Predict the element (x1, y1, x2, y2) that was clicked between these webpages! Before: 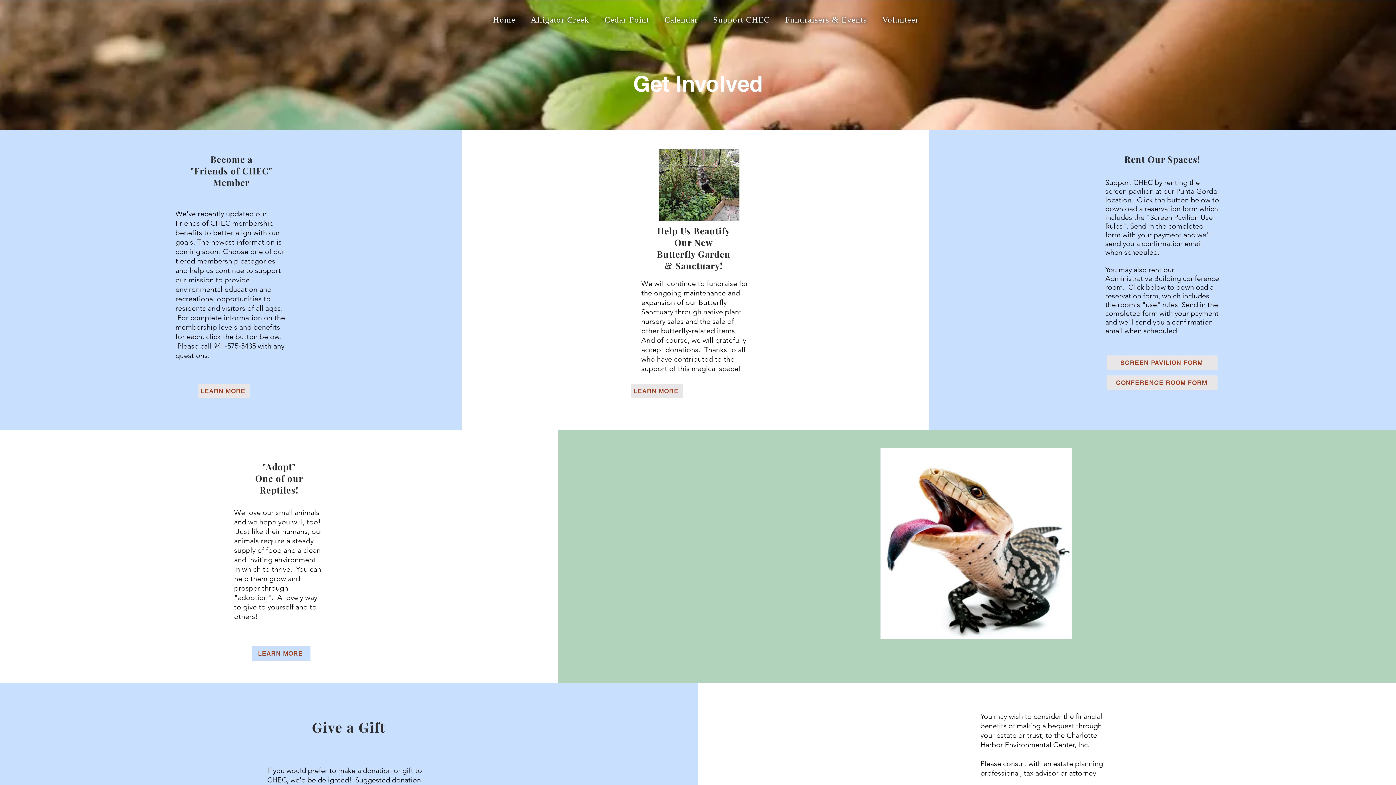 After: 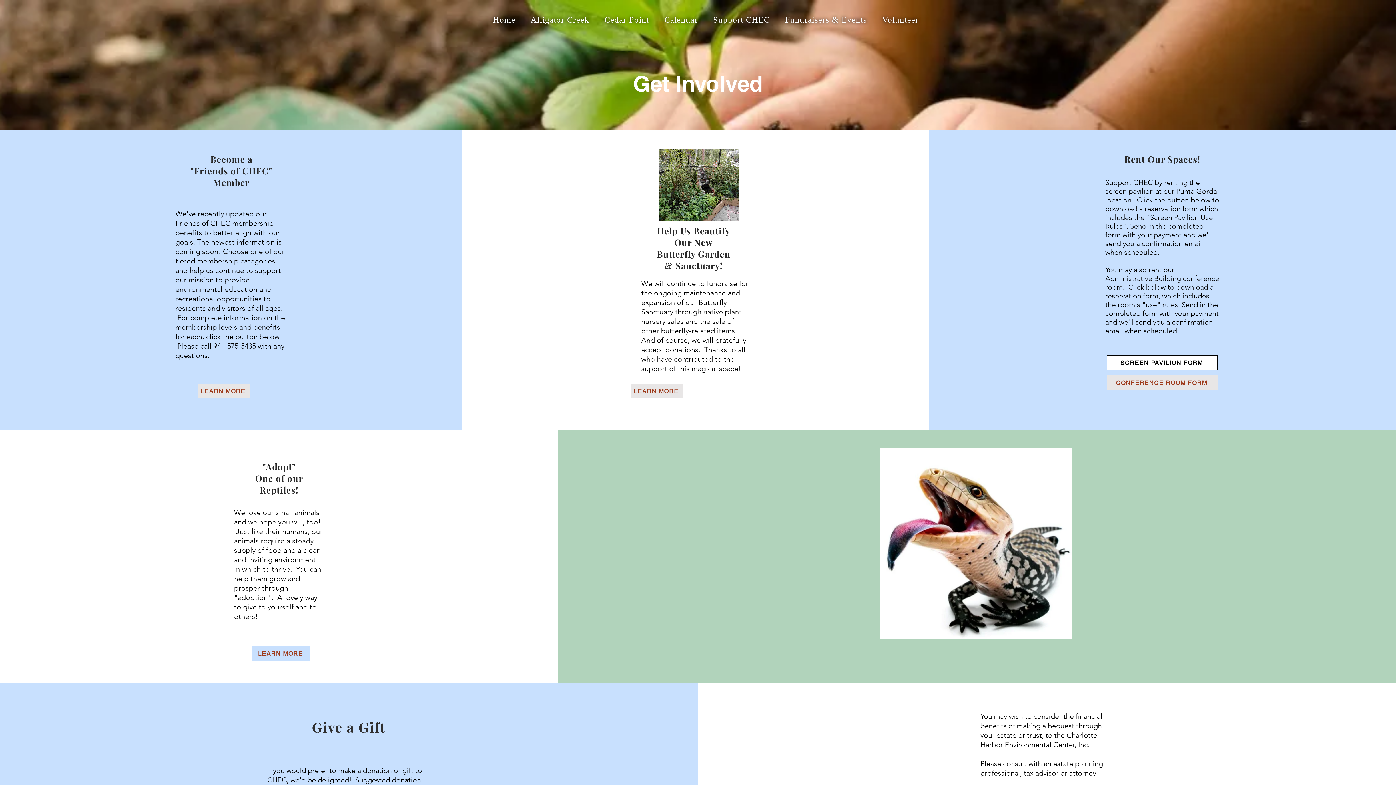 Action: bbox: (1107, 355, 1217, 370) label: Screen Pavilion Form